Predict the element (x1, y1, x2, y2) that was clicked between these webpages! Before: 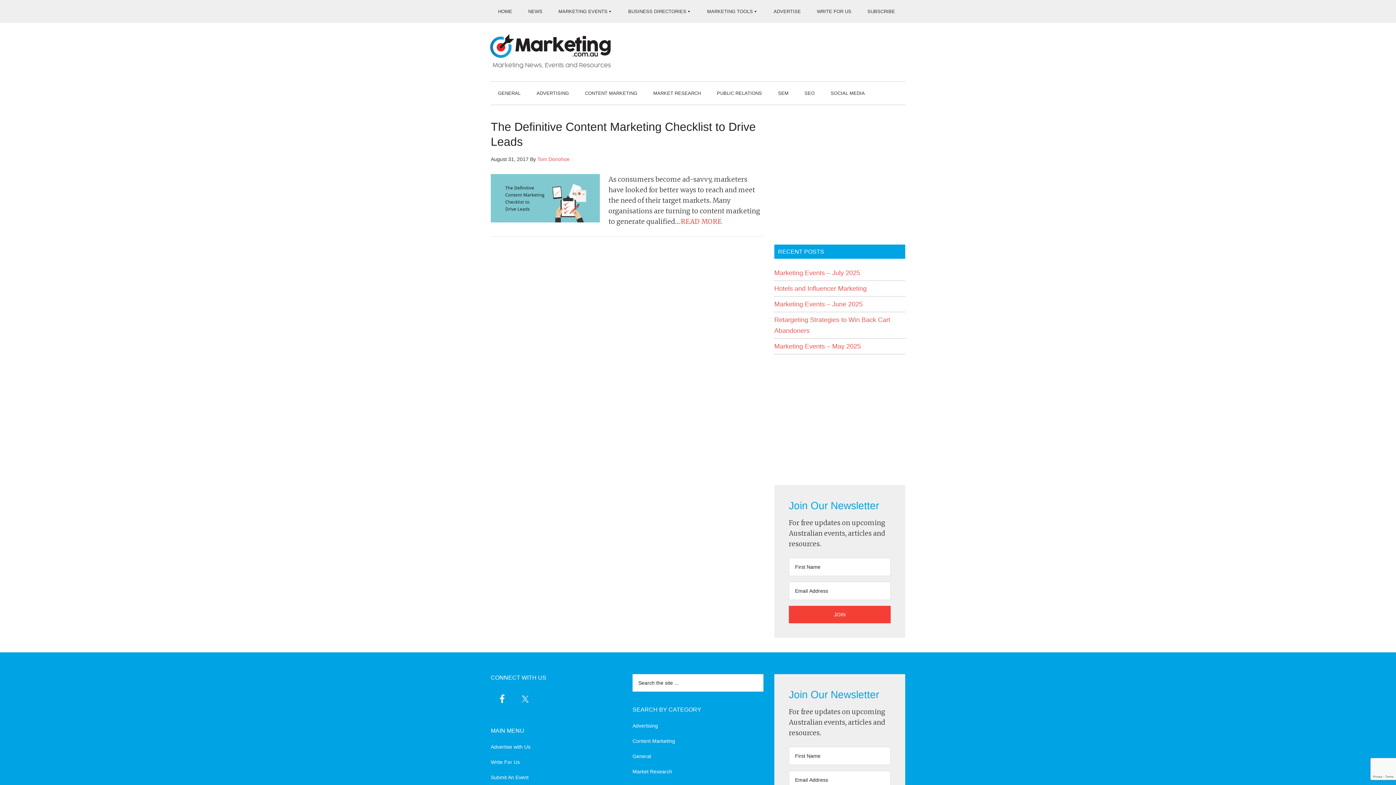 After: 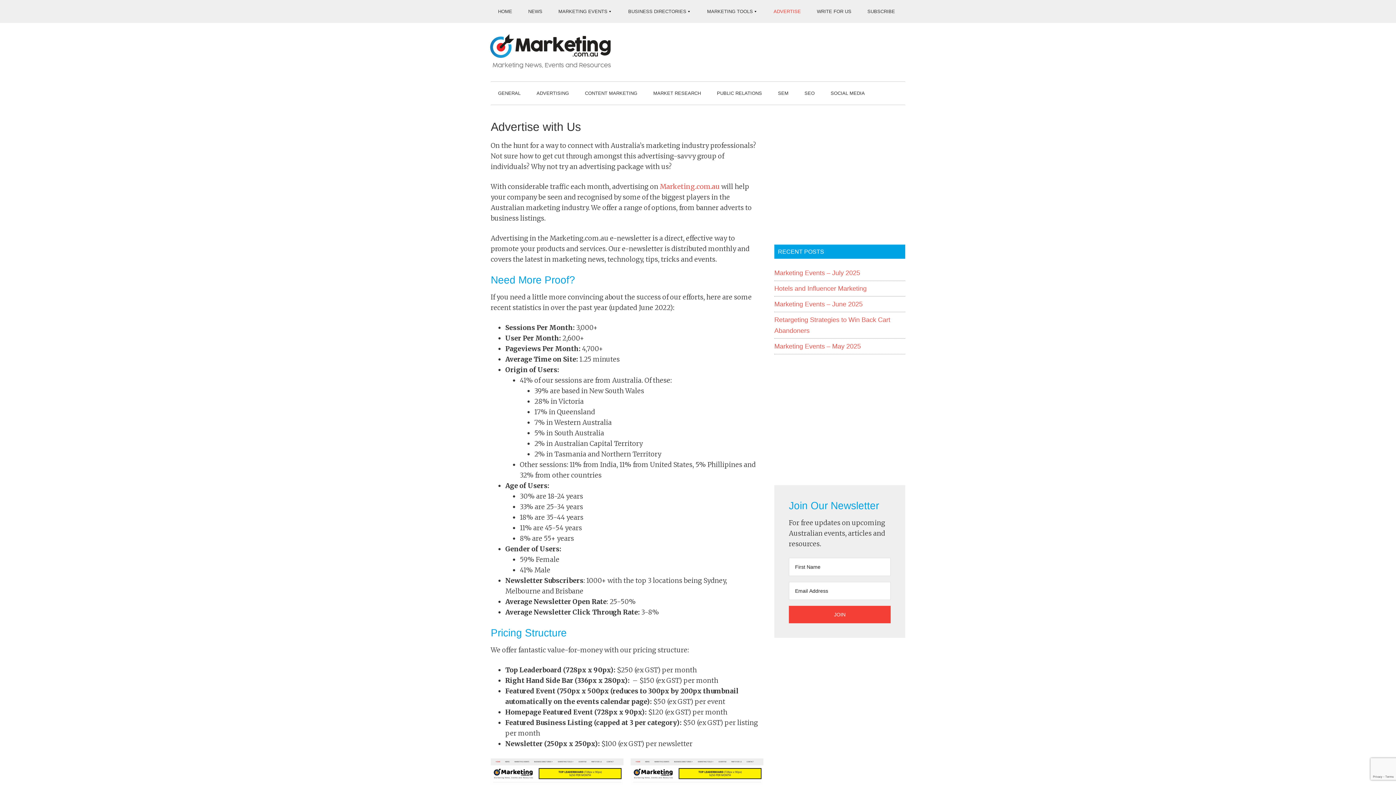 Action: label: Advertise with Us bbox: (490, 744, 530, 750)